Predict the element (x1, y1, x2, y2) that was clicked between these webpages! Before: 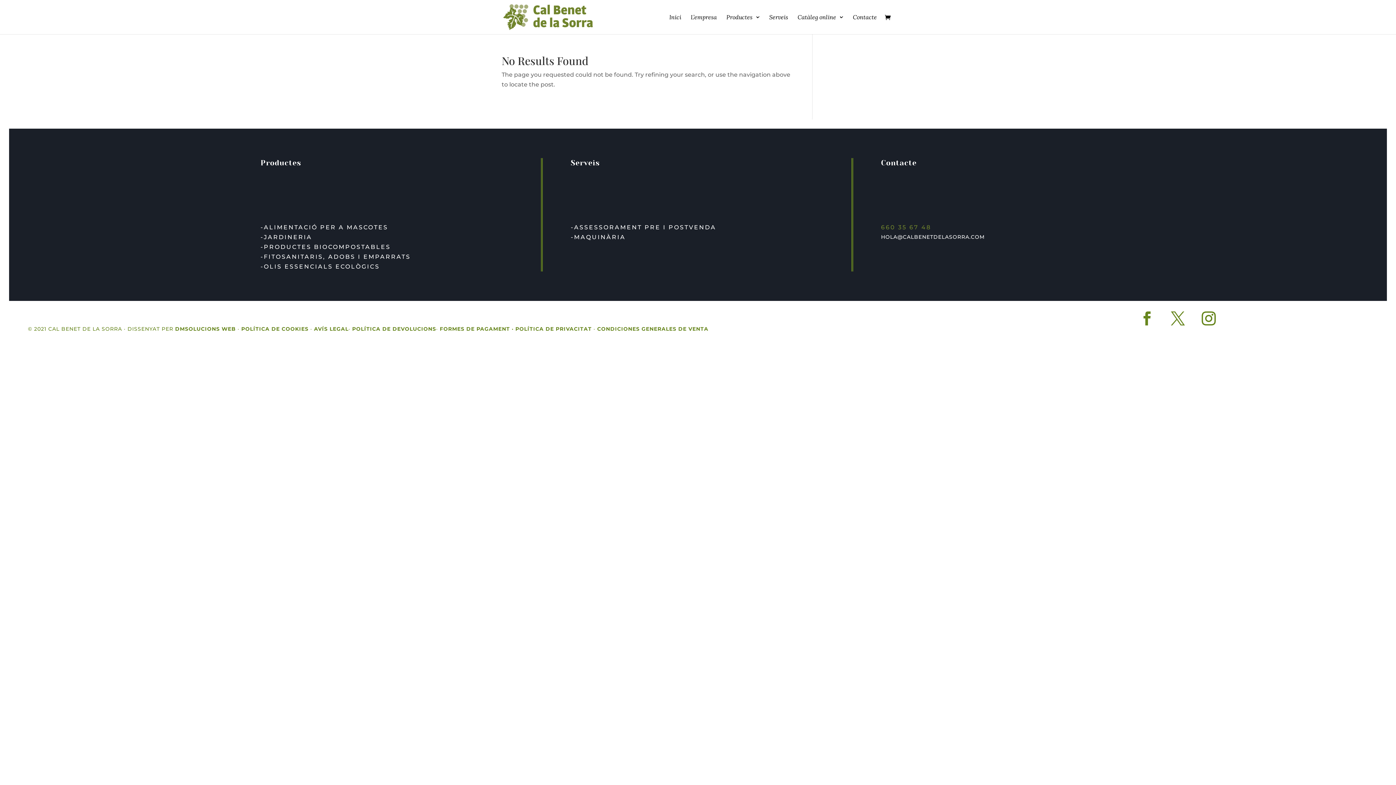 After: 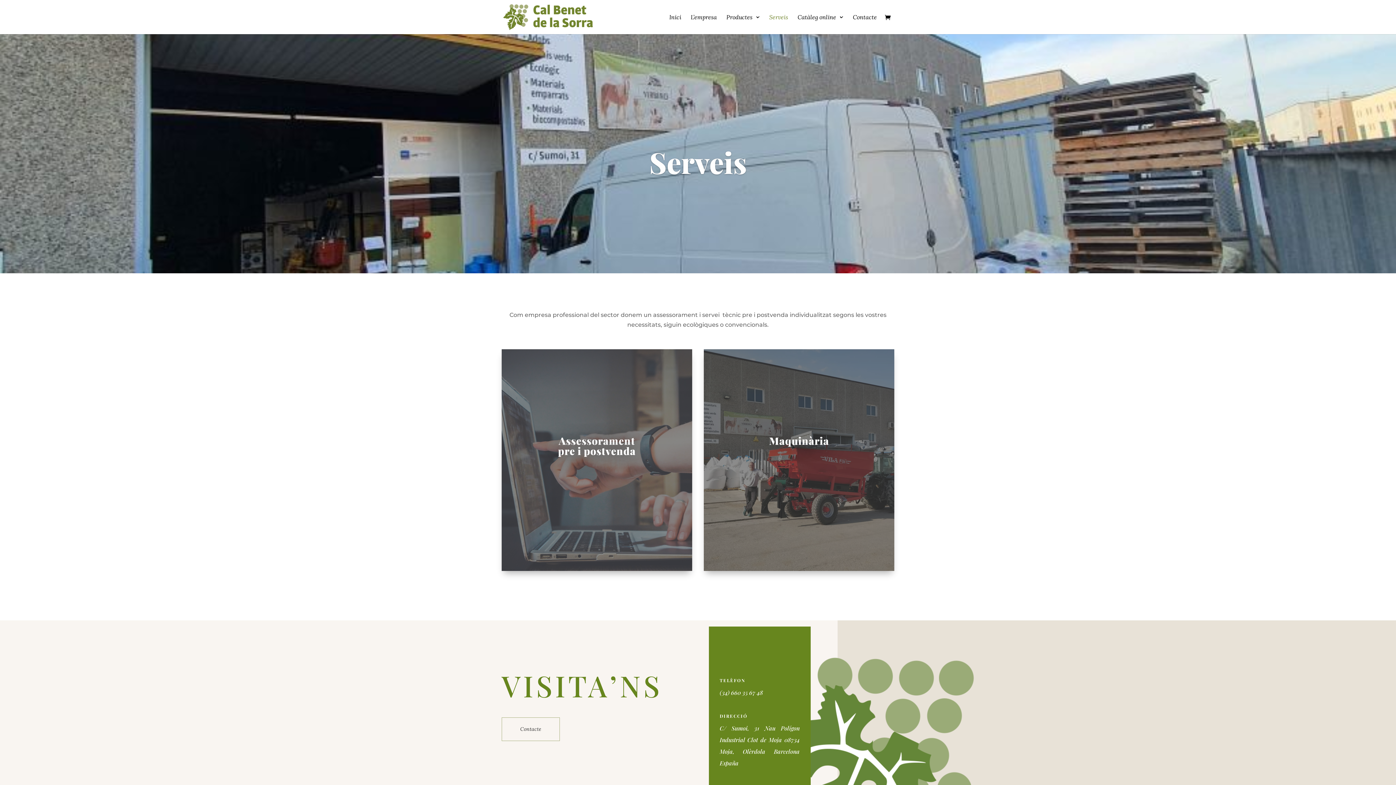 Action: bbox: (769, 14, 788, 34) label: Serveis